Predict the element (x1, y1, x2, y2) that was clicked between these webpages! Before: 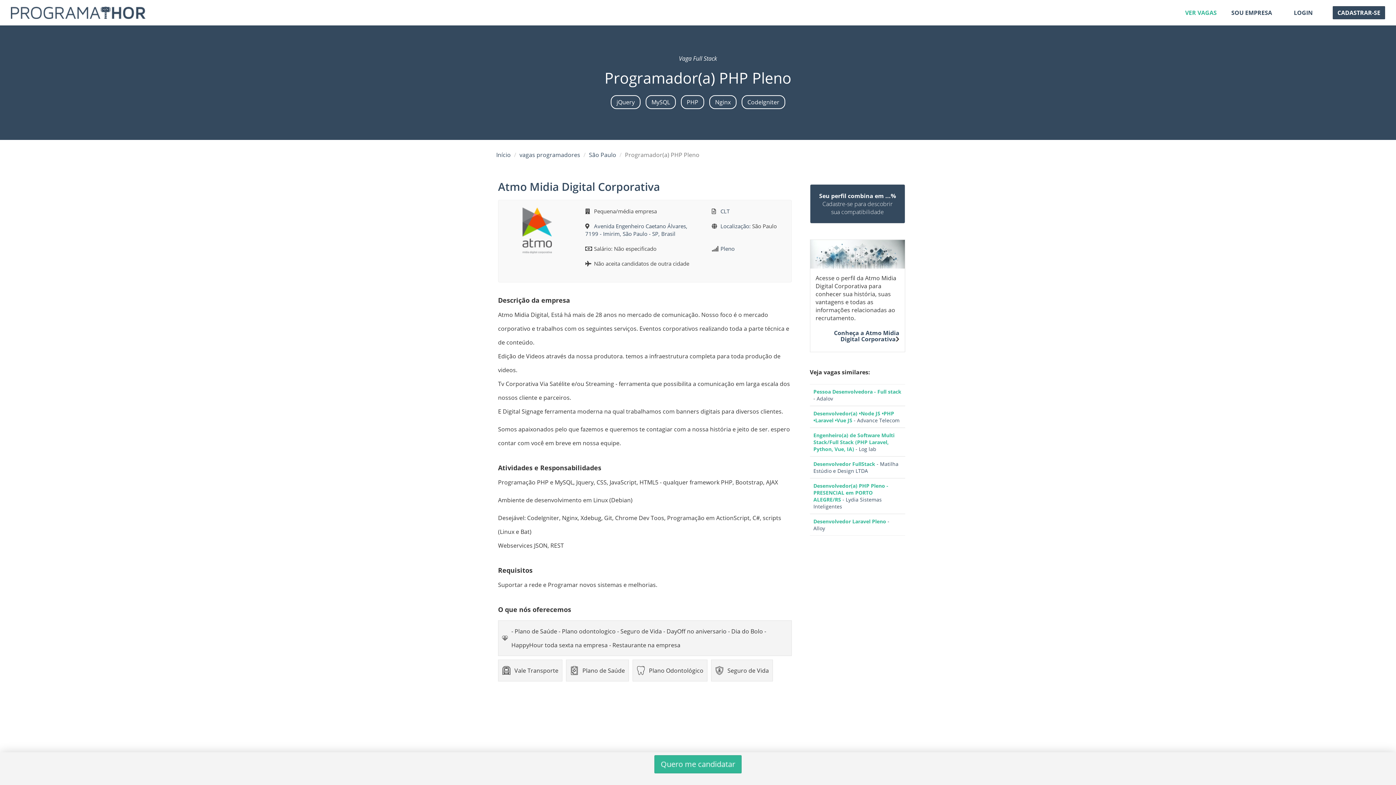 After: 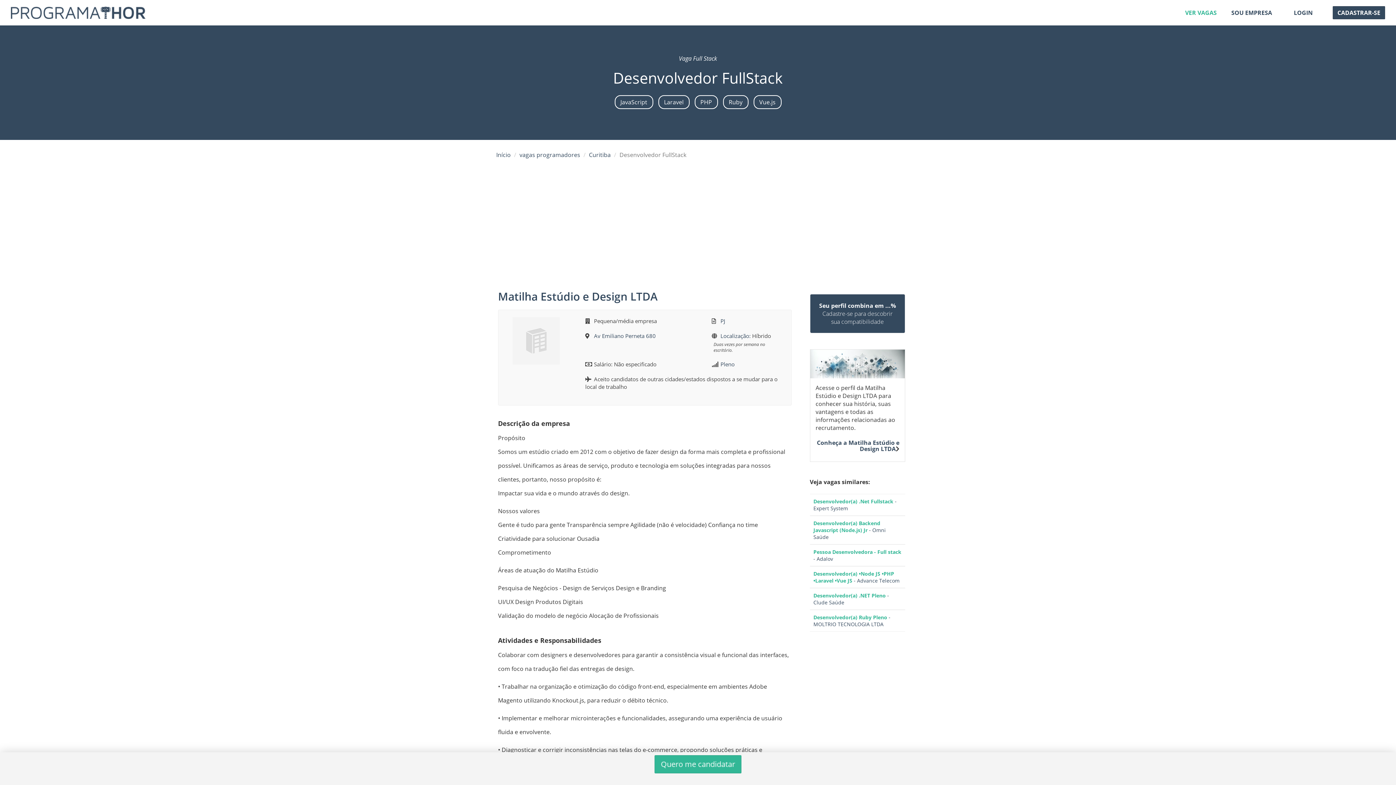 Action: label: Desenvolvedor FullStack - Matilha Estúdio e Design LTDA bbox: (810, 456, 905, 478)